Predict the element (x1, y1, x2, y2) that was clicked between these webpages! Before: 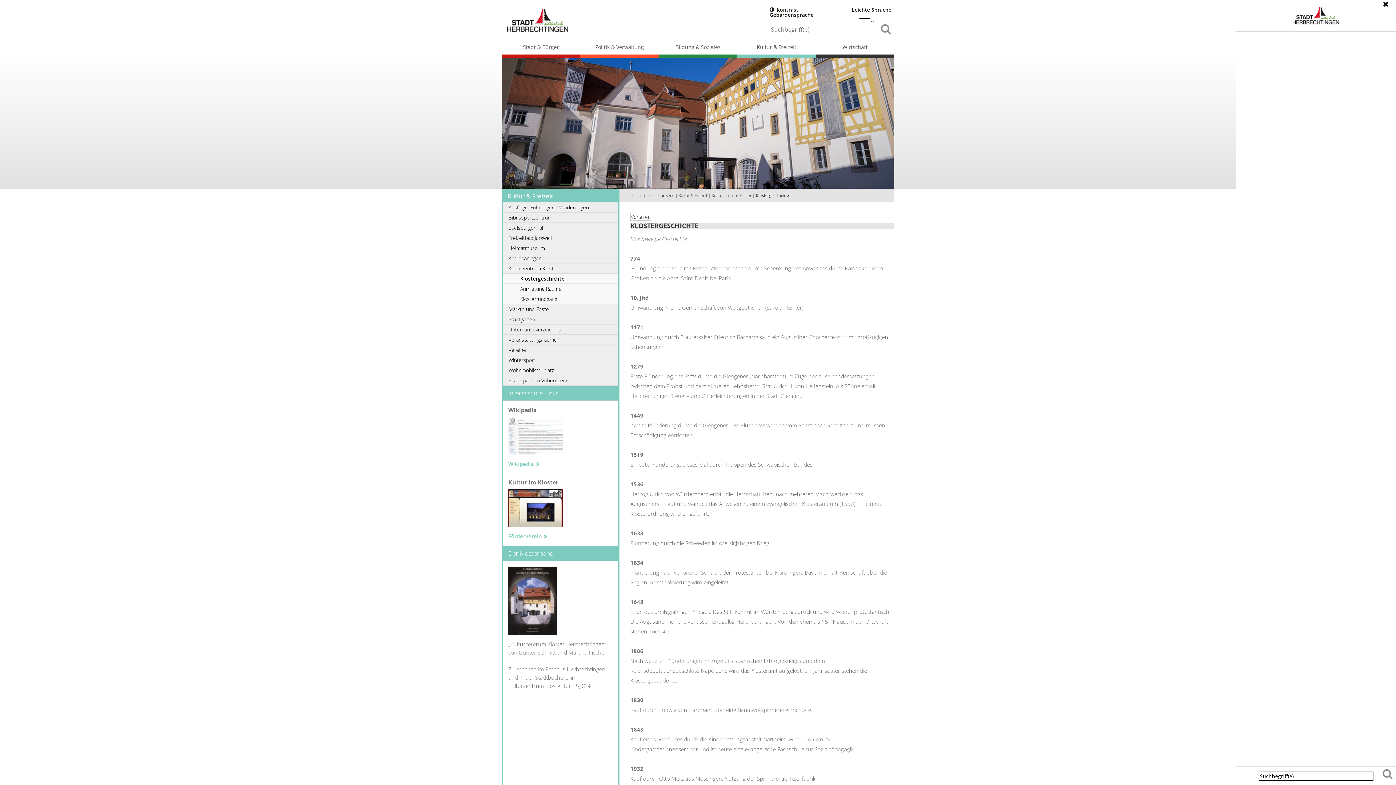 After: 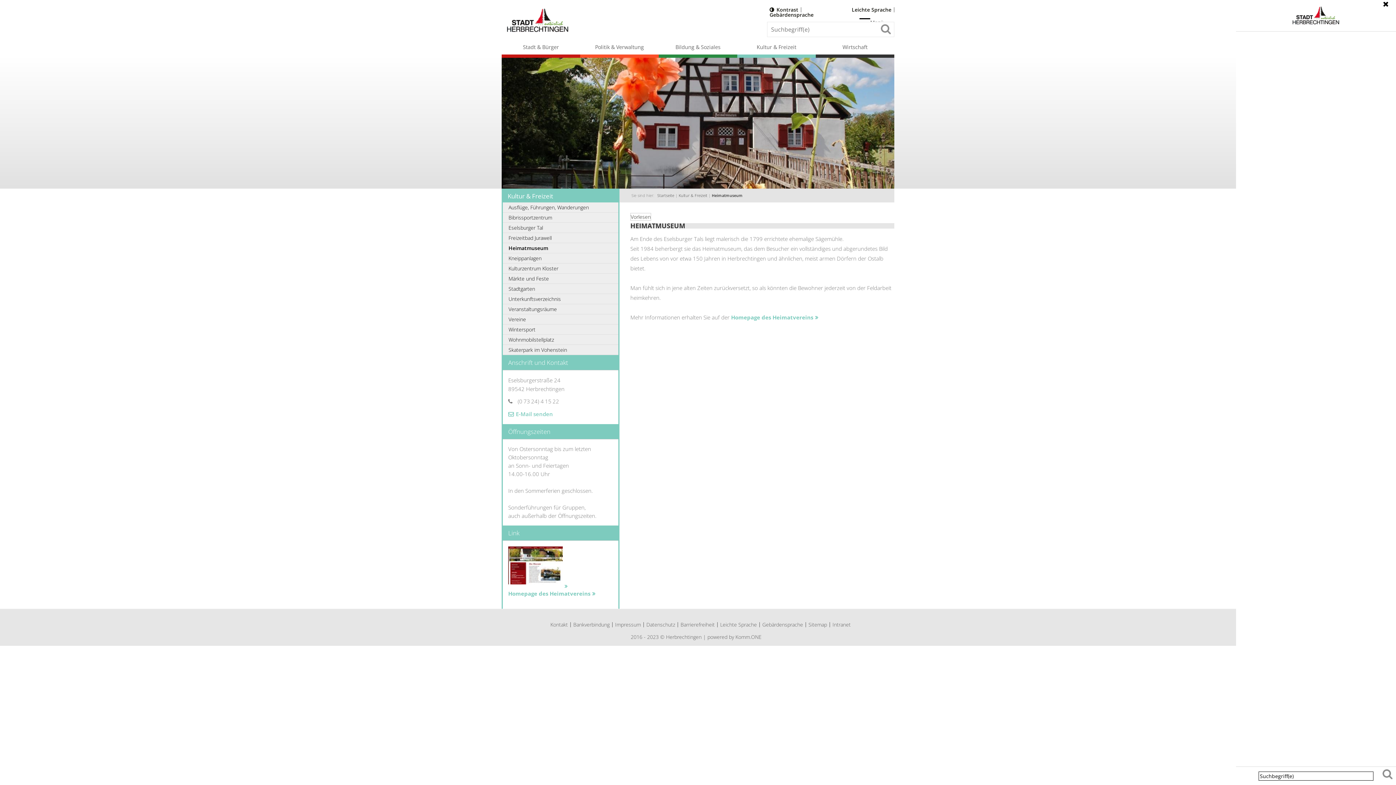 Action: label: Heimatmuseum bbox: (502, 243, 618, 253)